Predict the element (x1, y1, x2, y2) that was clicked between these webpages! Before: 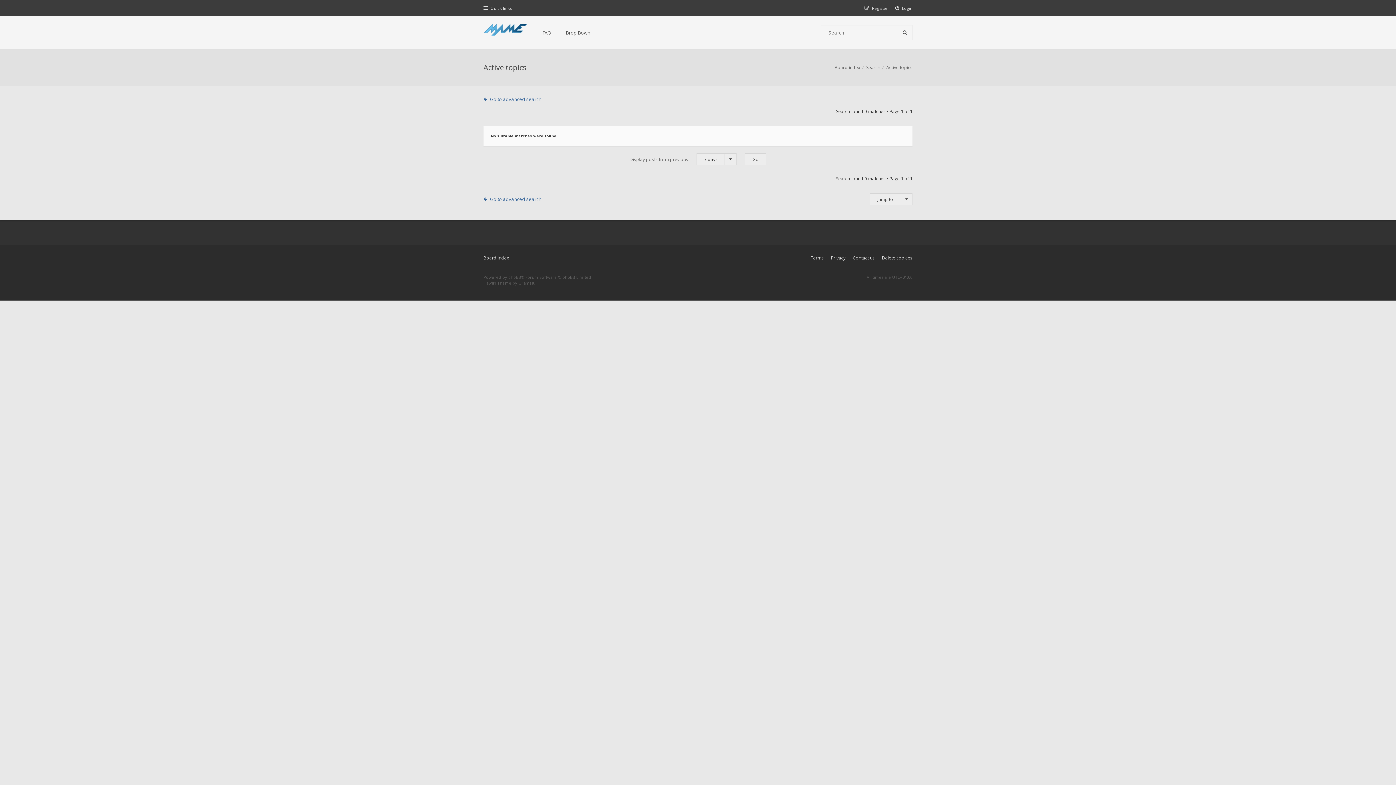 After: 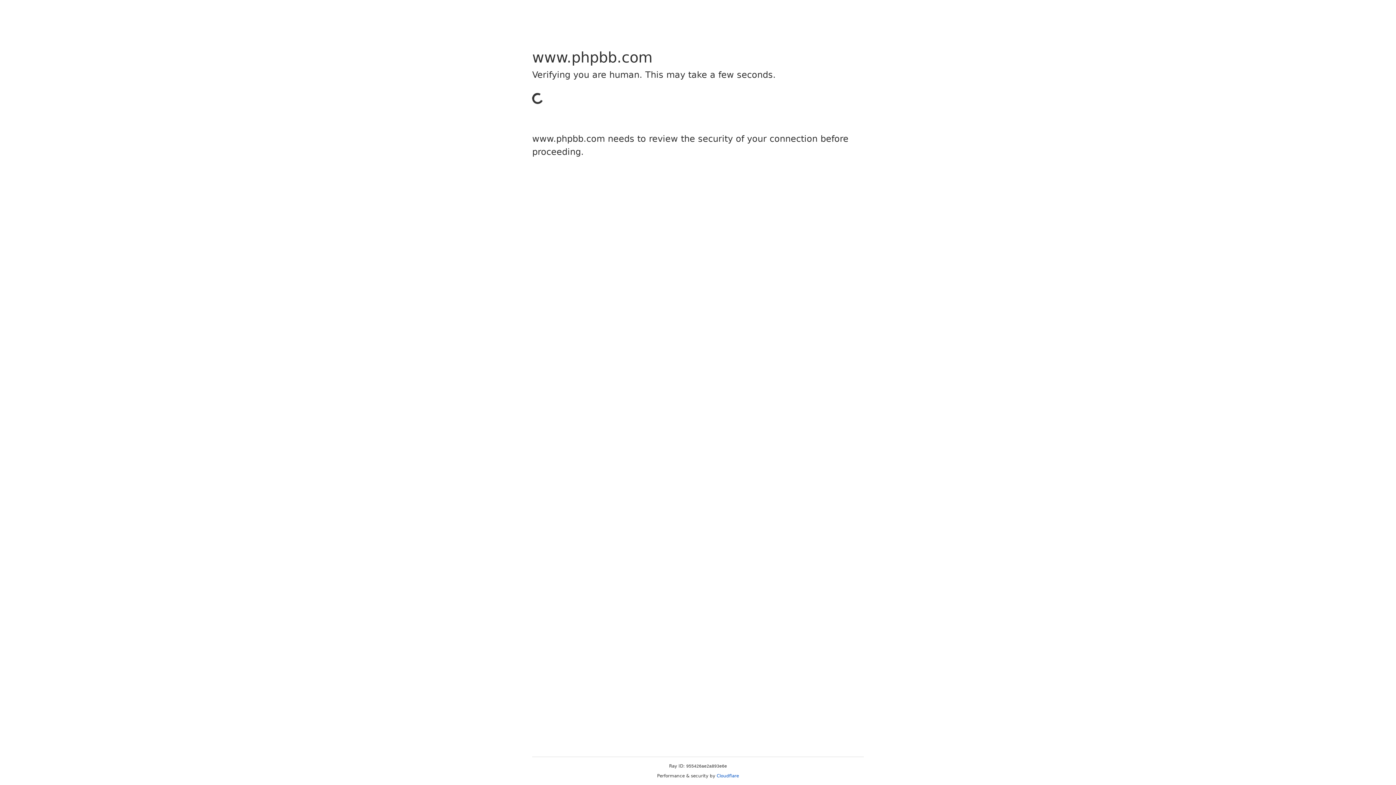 Action: bbox: (508, 274, 521, 280) label: phpBB